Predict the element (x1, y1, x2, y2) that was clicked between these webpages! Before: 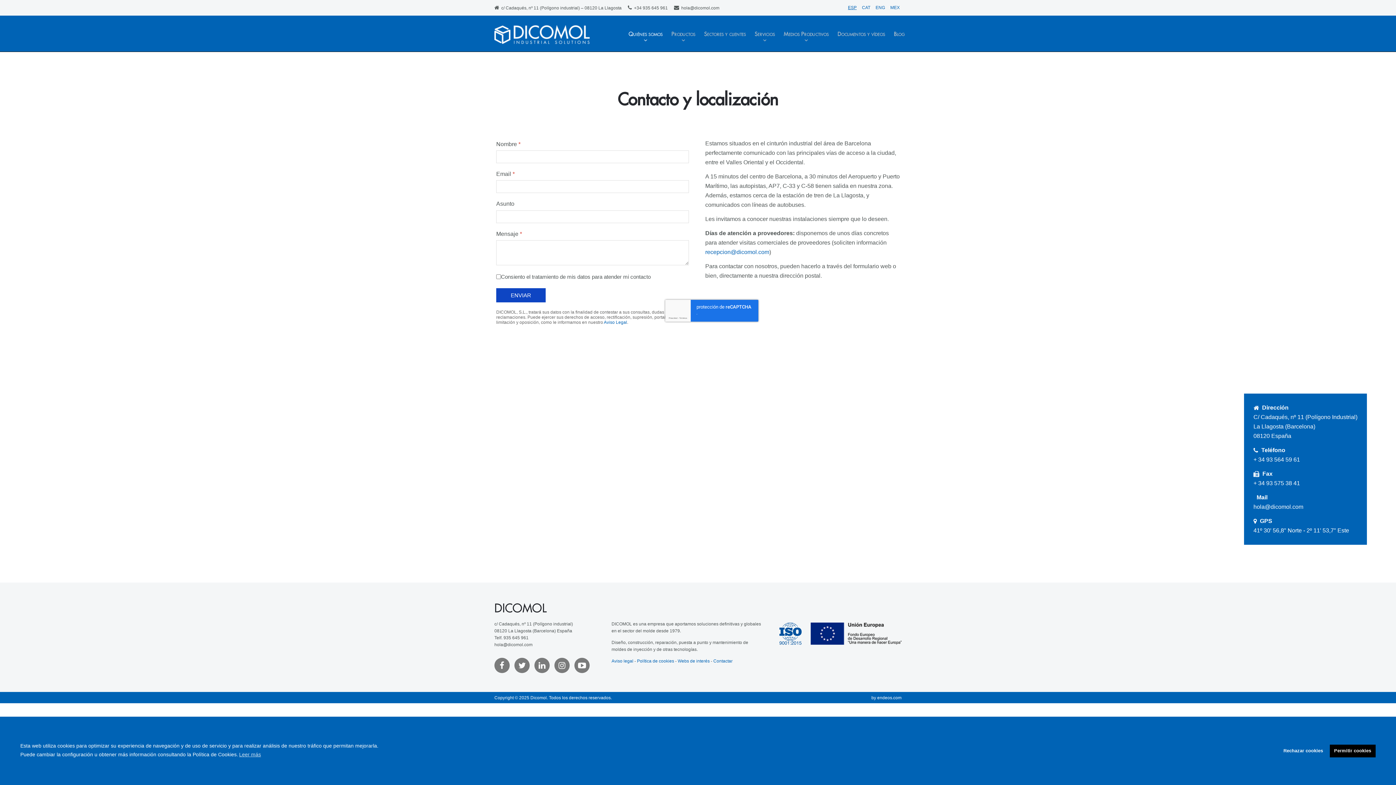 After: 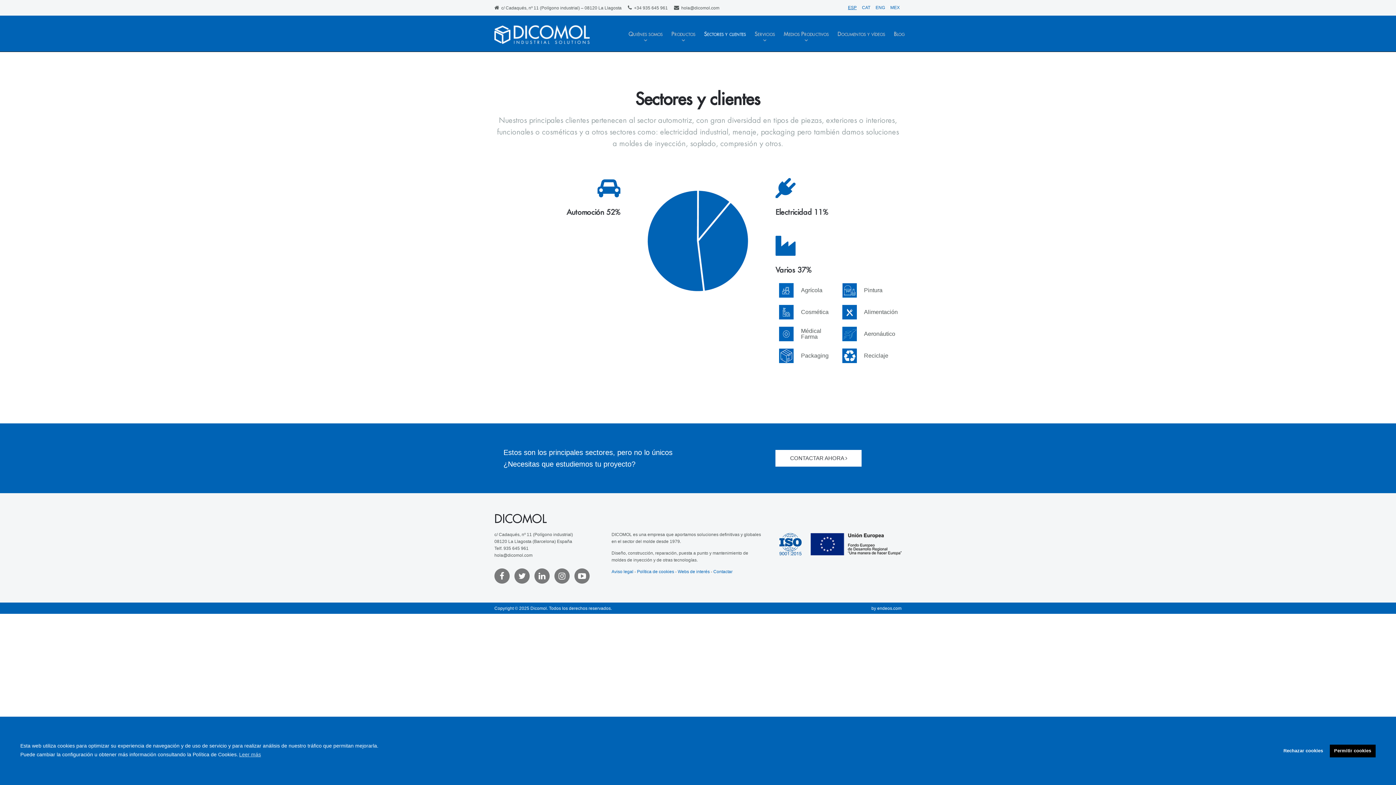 Action: bbox: (700, 25, 750, 44) label: Sectores y clientes